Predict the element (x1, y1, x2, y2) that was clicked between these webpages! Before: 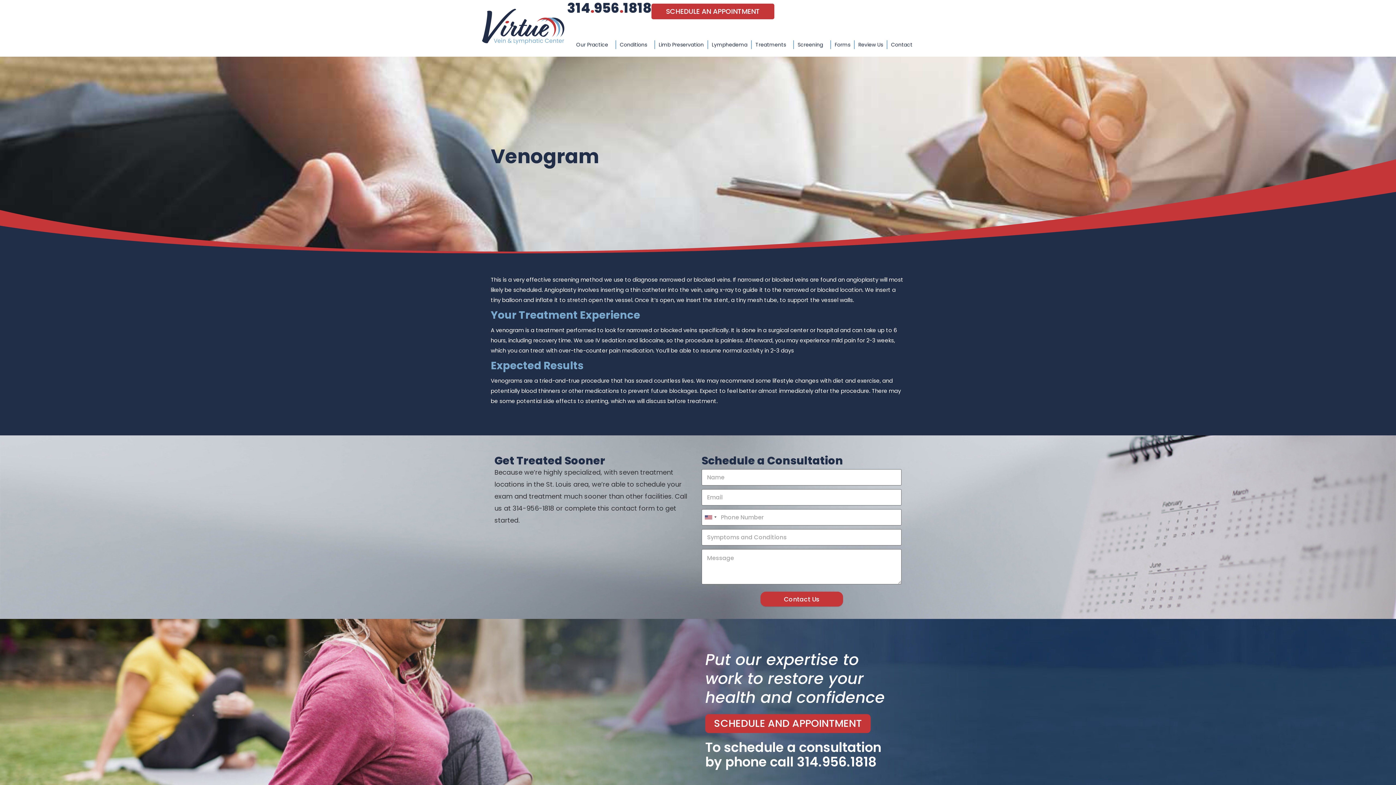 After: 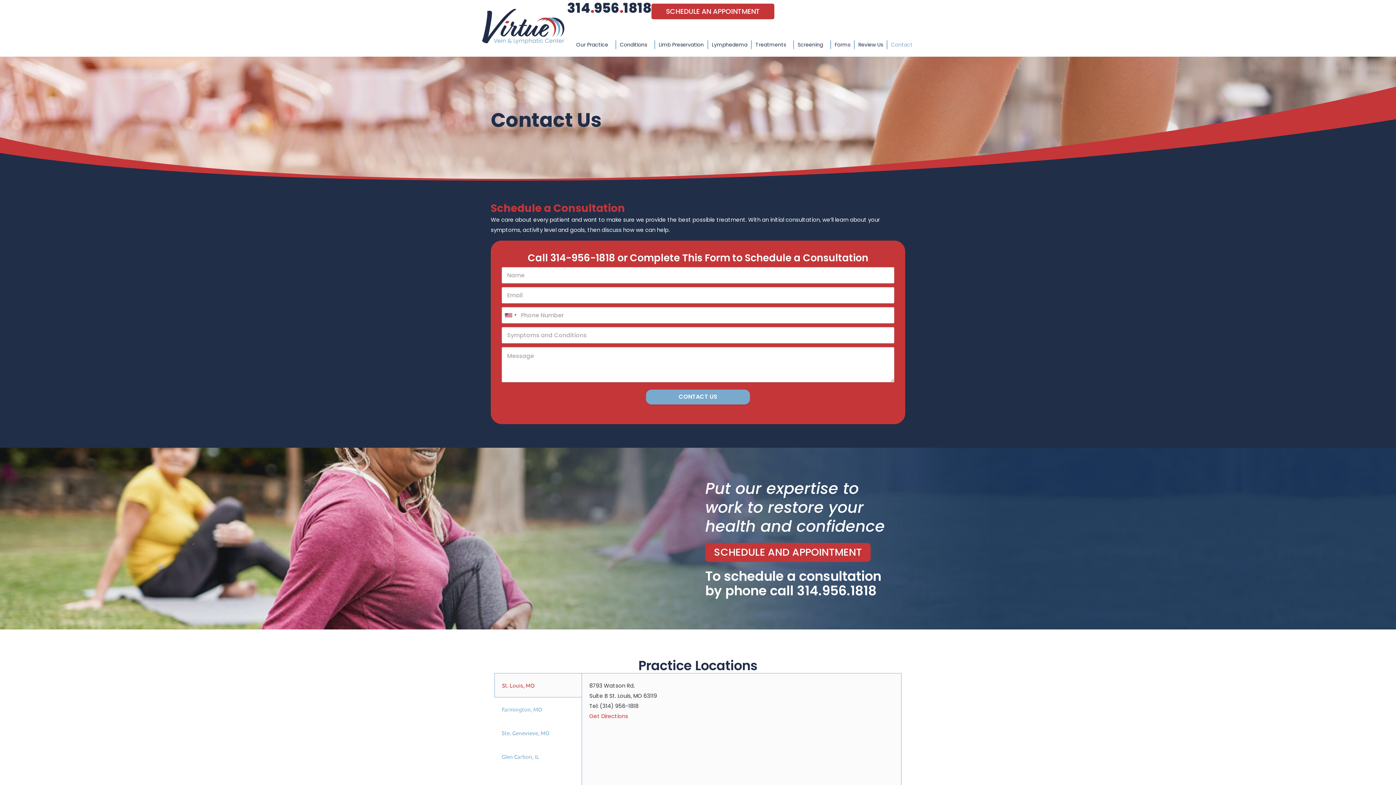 Action: bbox: (651, 3, 774, 19) label: SCHEDULE AN APPOINTMENT